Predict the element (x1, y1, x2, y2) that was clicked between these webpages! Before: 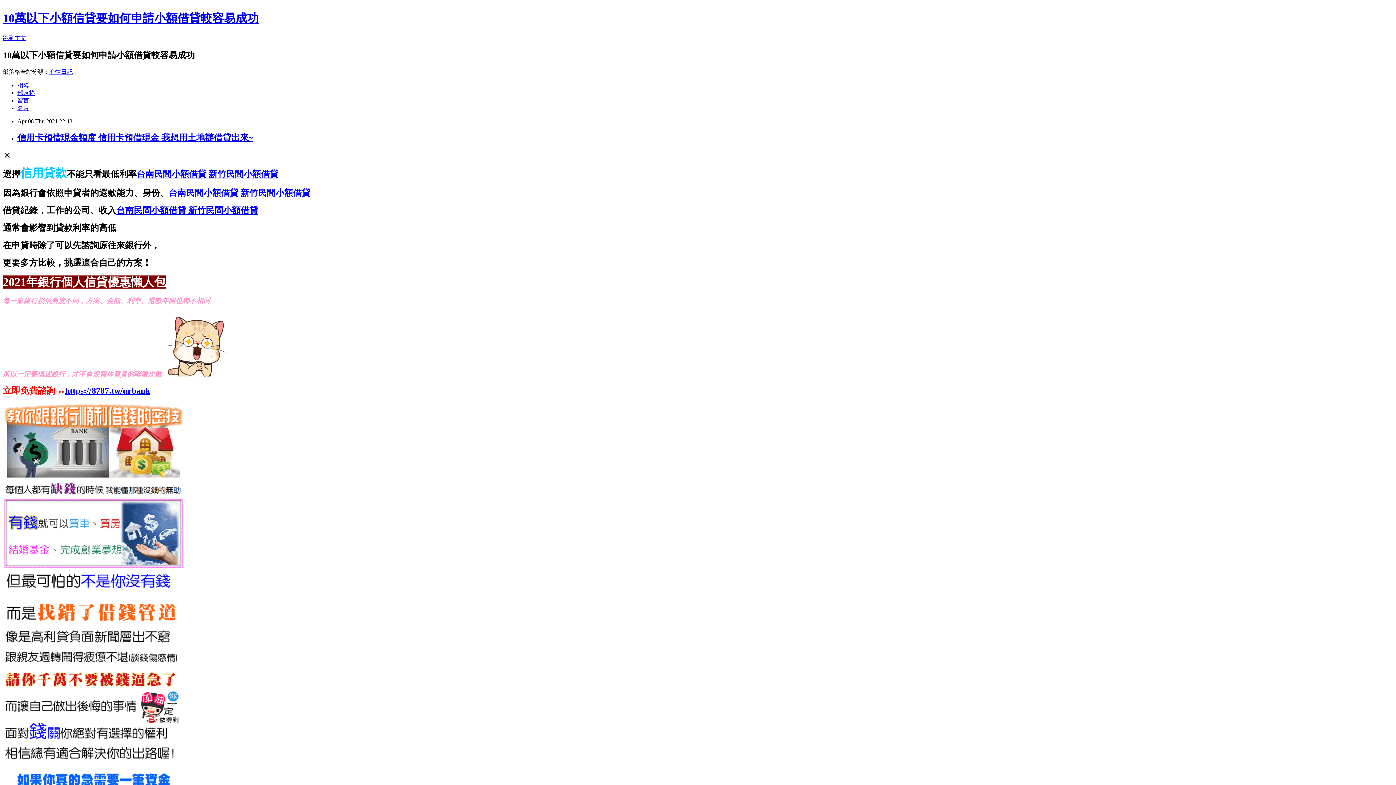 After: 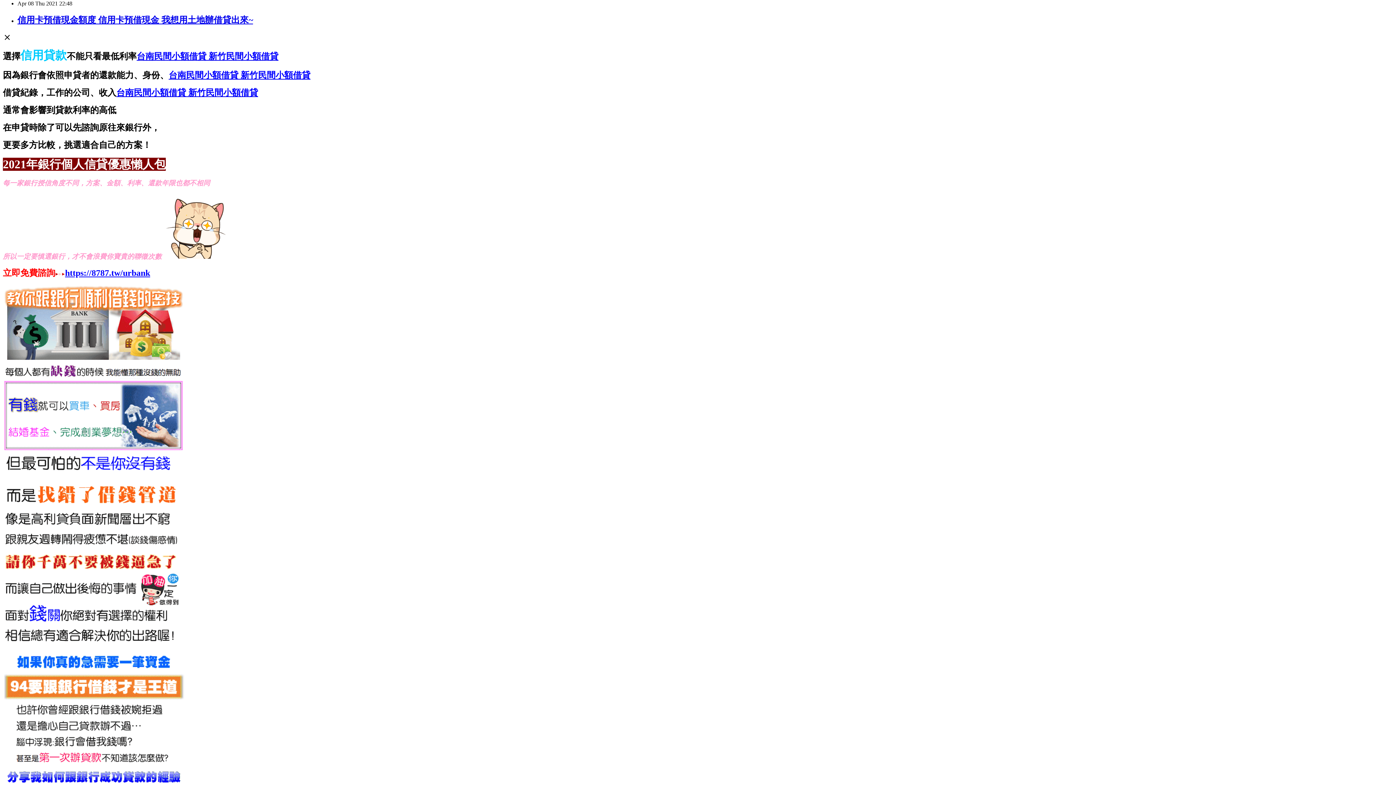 Action: label: 跳到主文 bbox: (2, 34, 26, 41)